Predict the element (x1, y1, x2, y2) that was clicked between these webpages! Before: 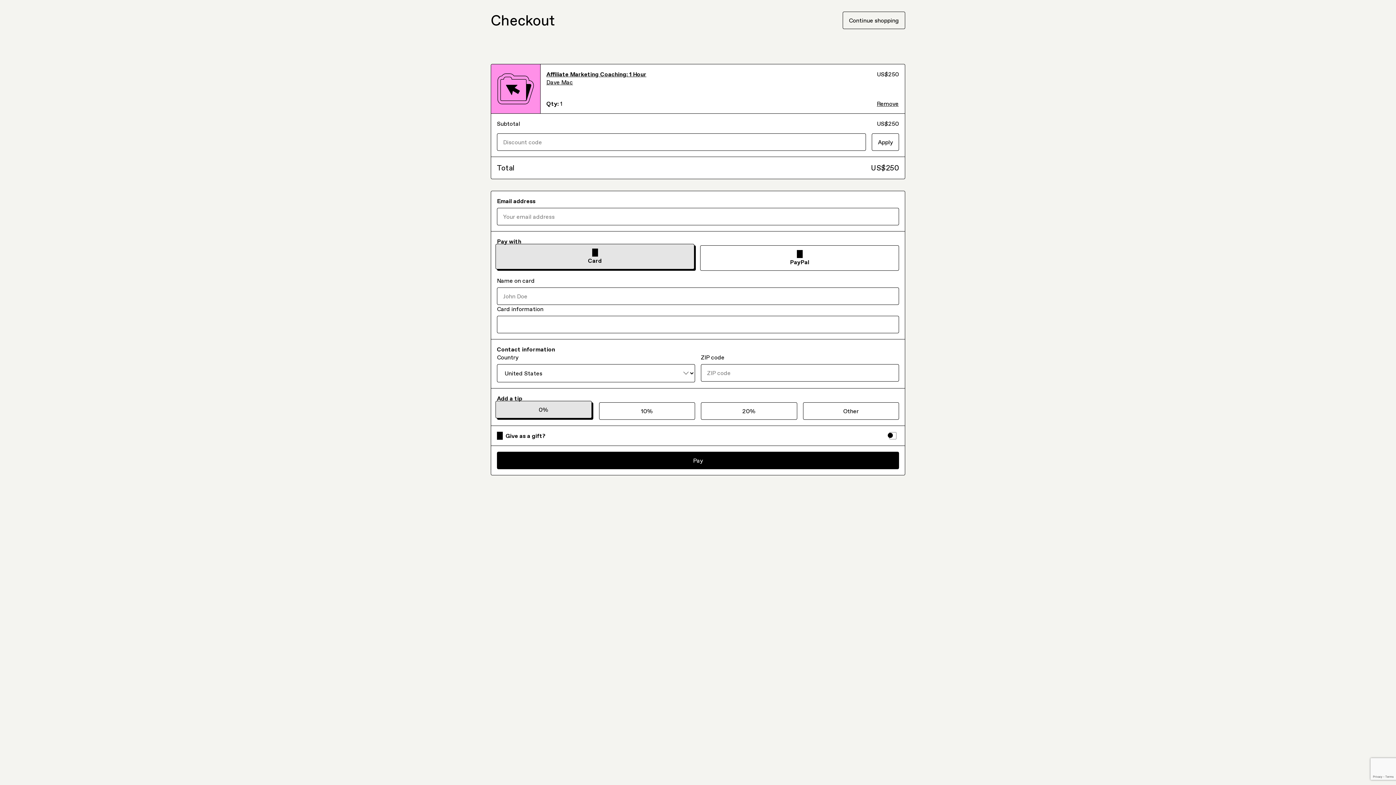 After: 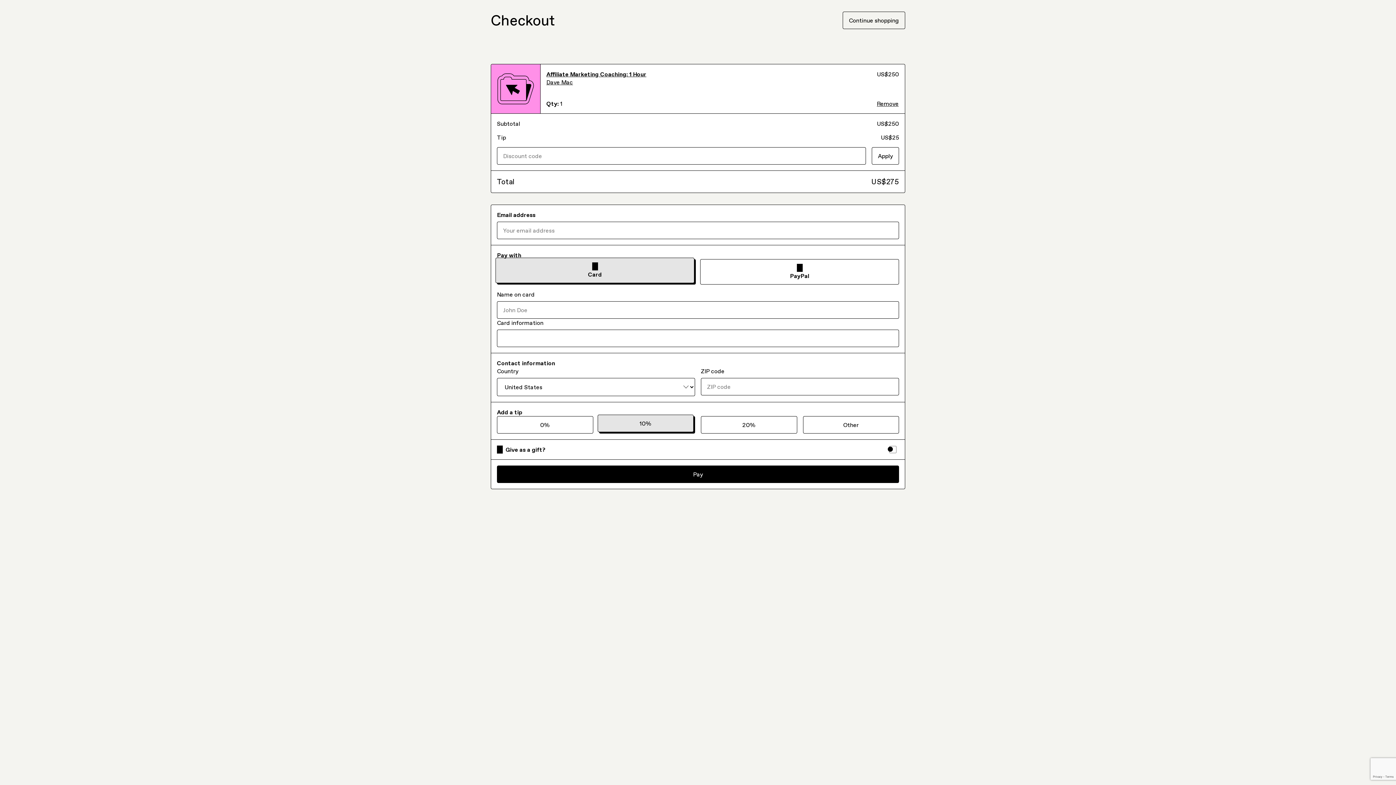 Action: bbox: (599, 366, 695, 384) label: 10%